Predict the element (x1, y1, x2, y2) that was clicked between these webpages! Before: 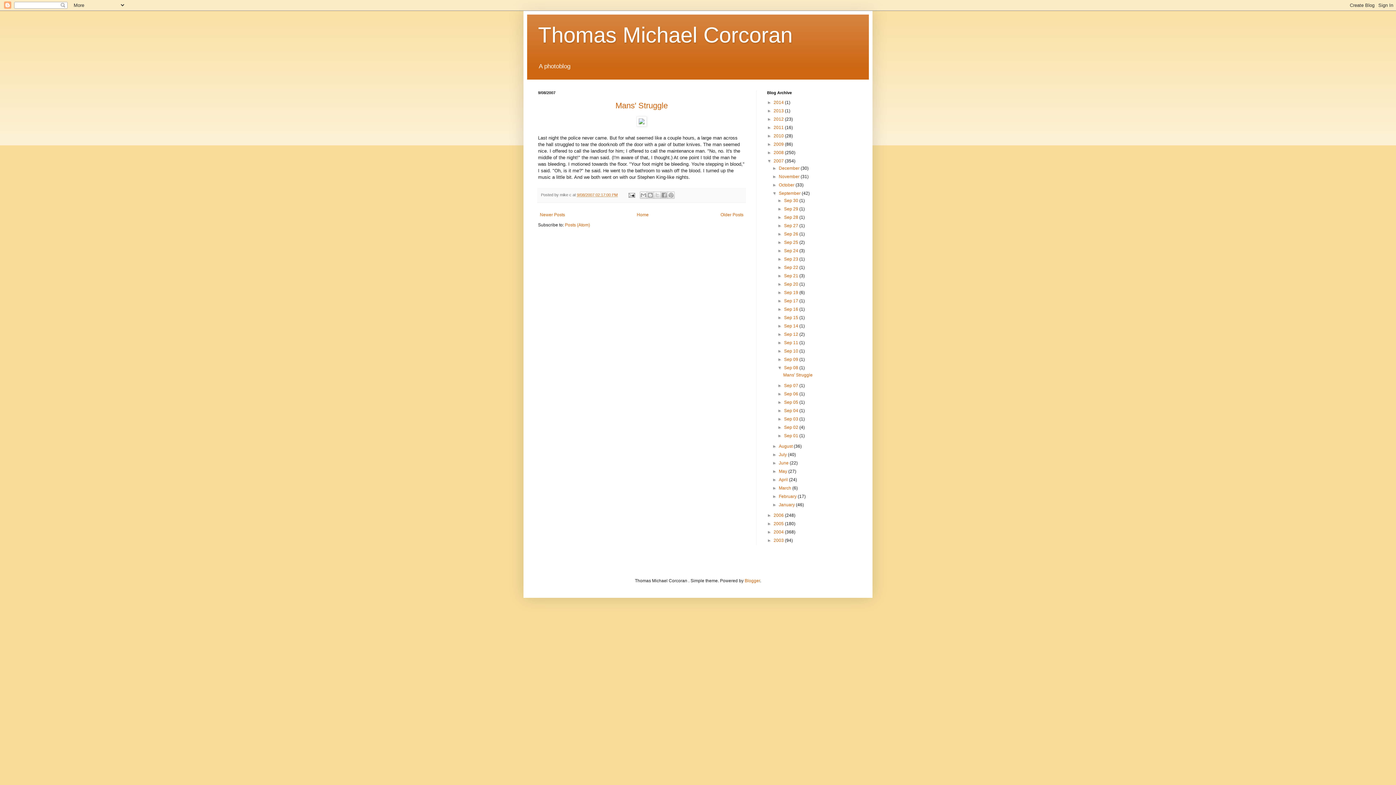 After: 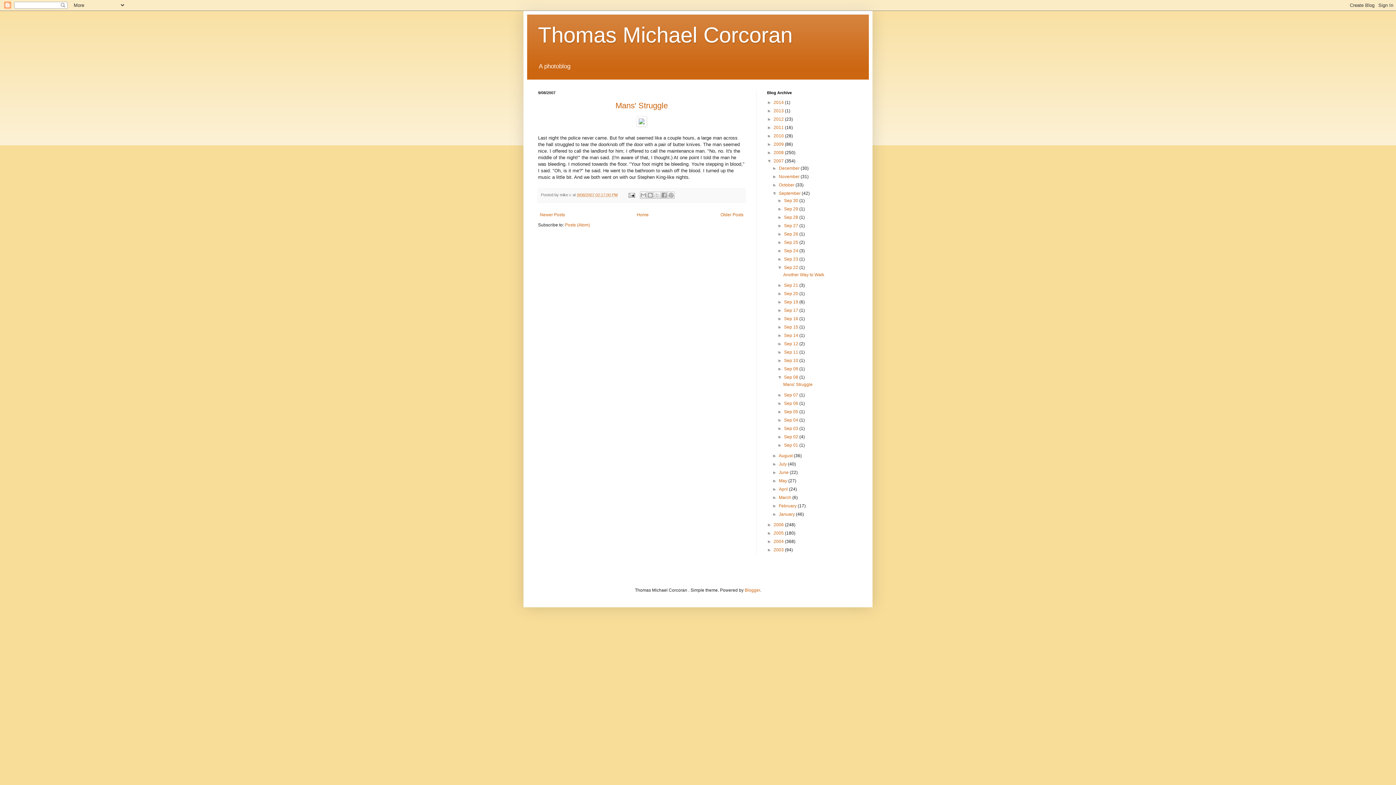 Action: label: ►   bbox: (777, 265, 784, 270)